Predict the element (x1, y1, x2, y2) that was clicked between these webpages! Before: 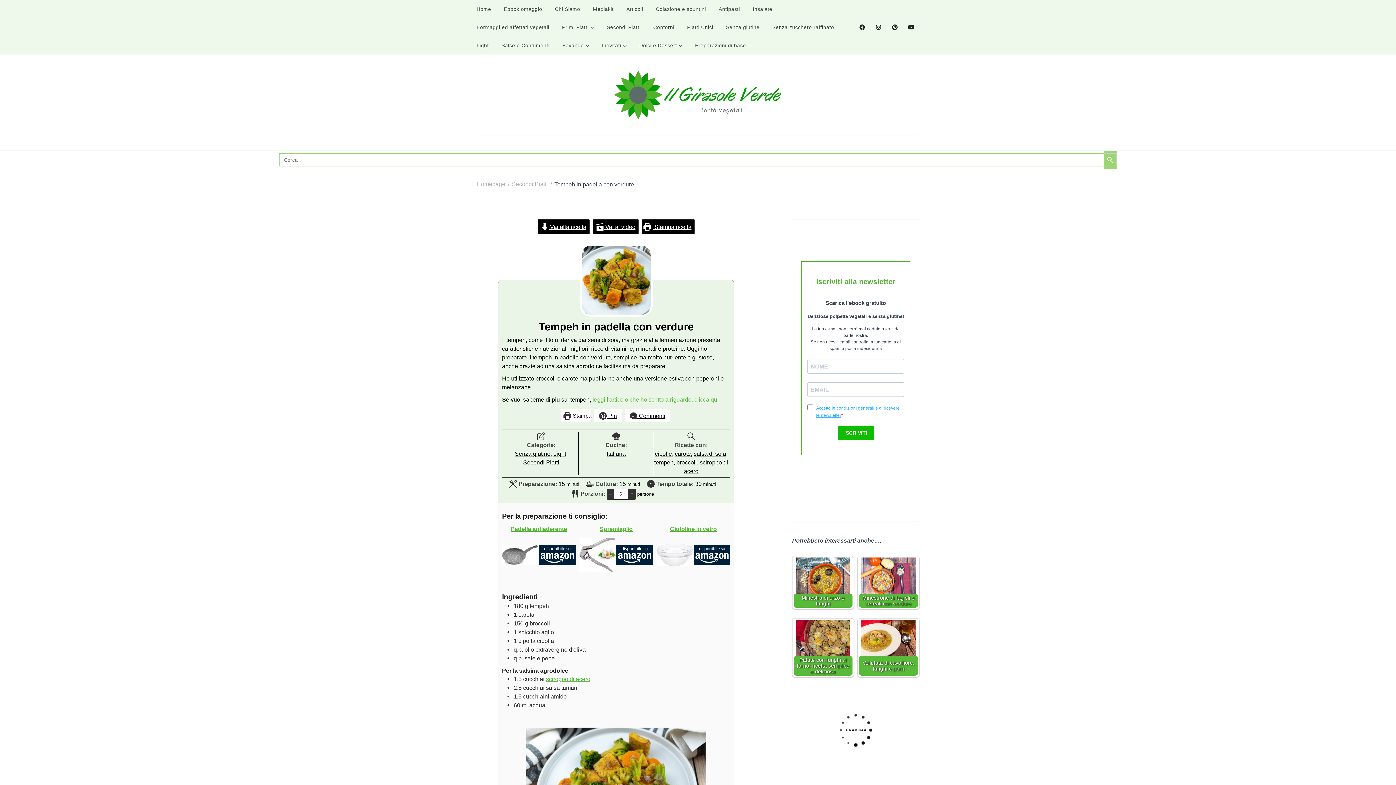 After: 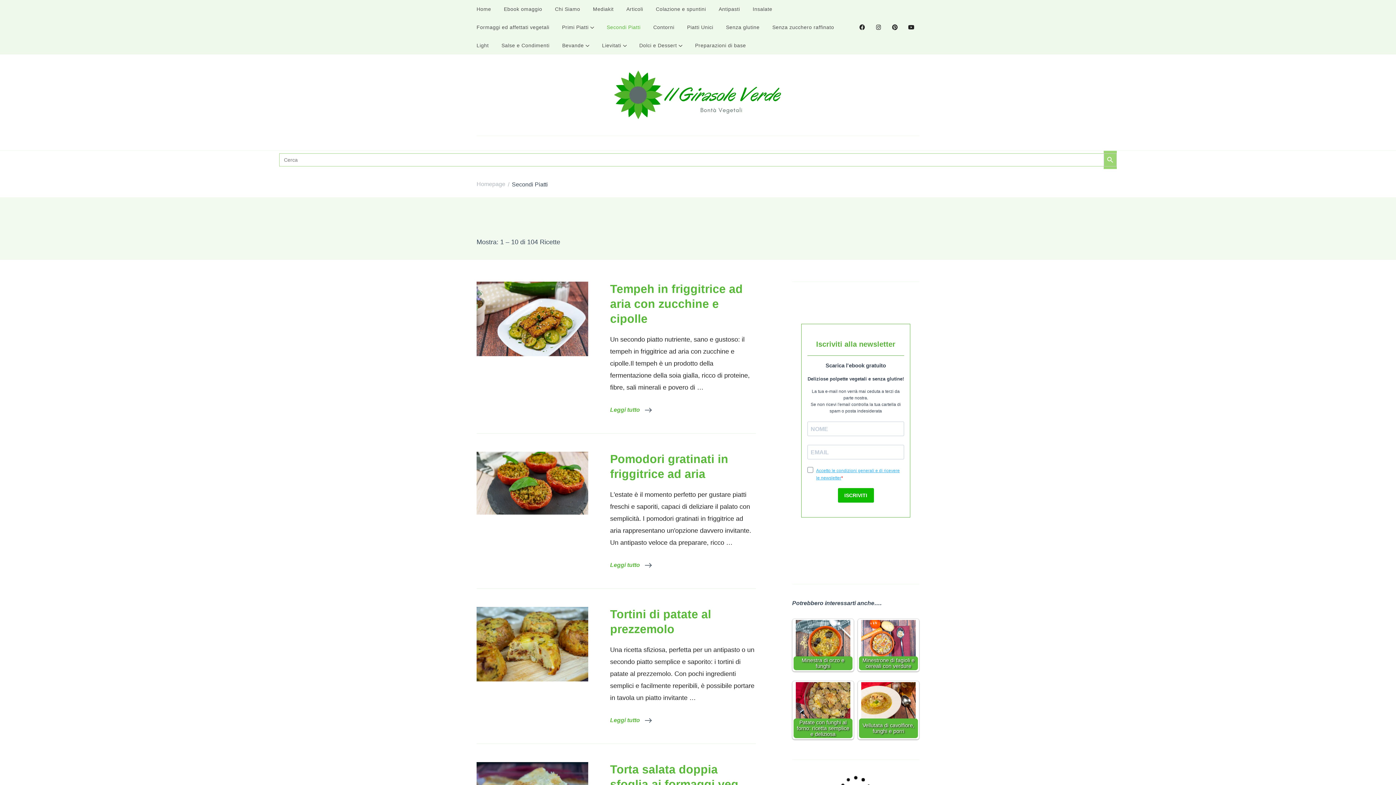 Action: label: Secondi Piatti bbox: (606, 18, 640, 36)